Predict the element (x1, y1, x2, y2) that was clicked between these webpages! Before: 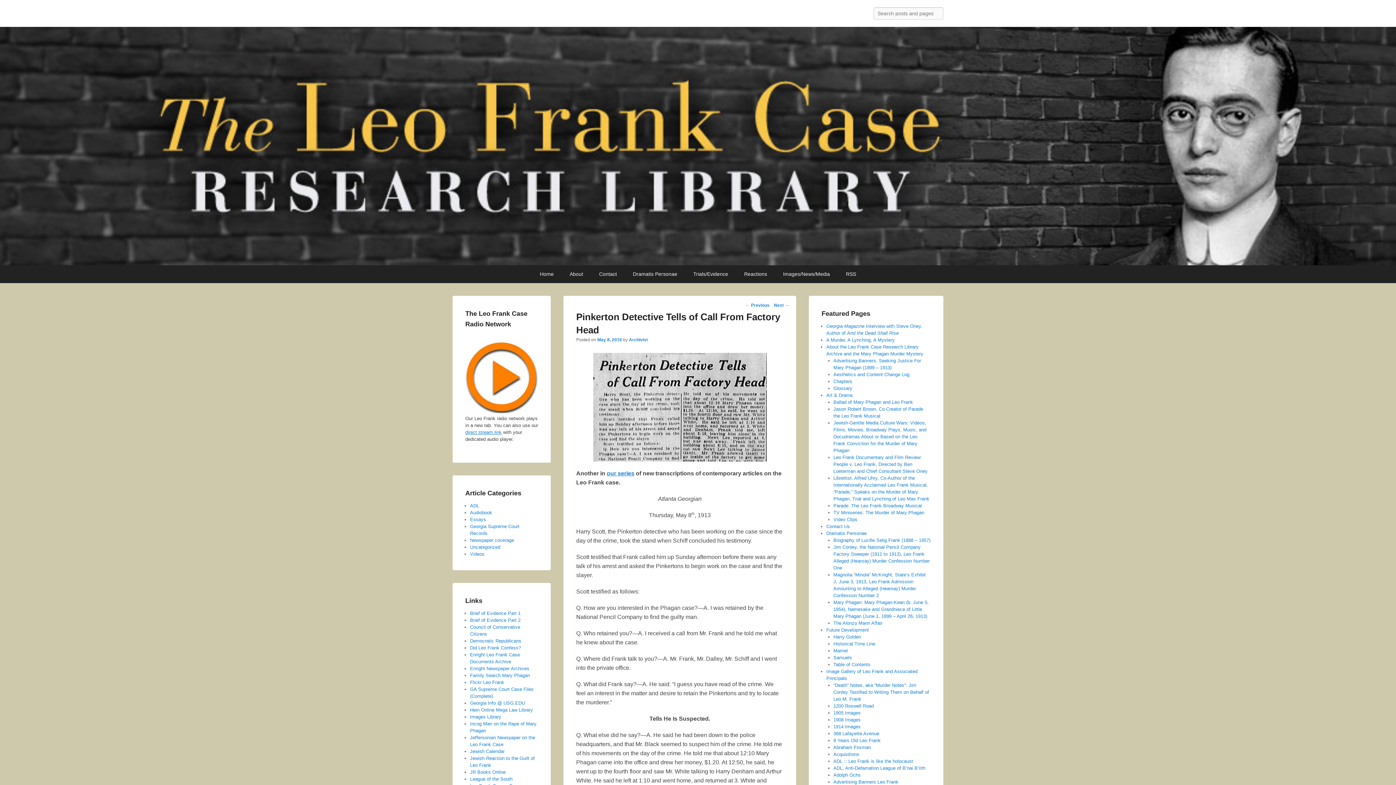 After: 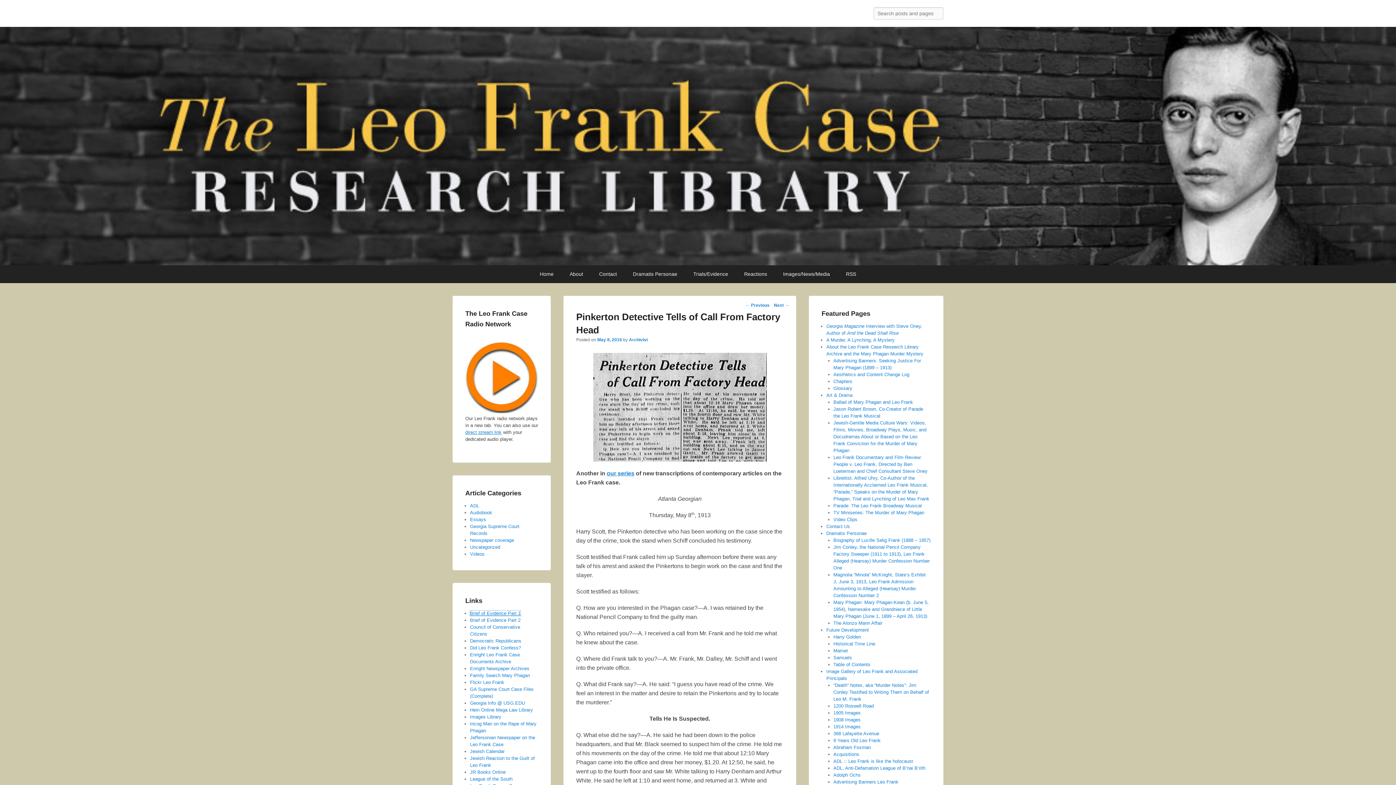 Action: label: Brief of Evidence Part 1 bbox: (470, 611, 520, 616)